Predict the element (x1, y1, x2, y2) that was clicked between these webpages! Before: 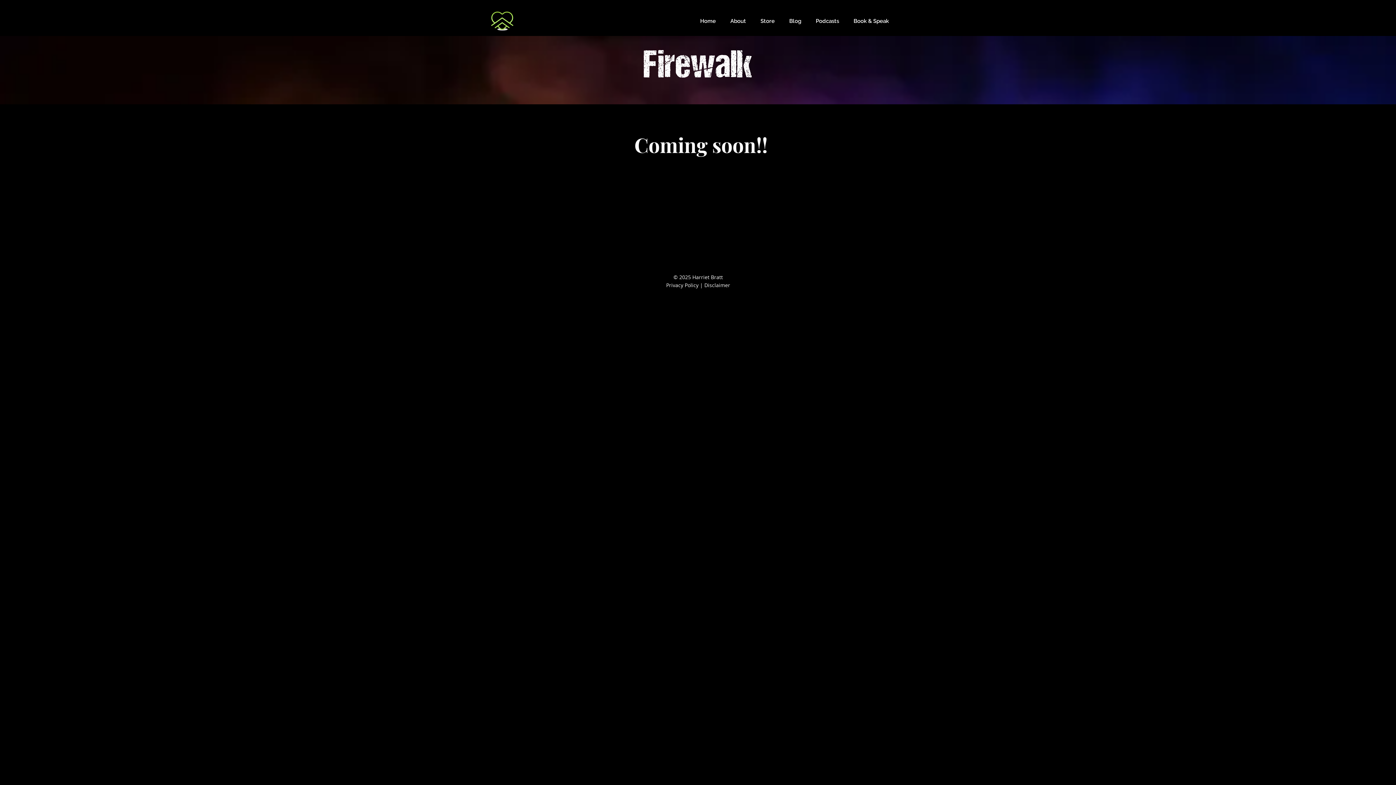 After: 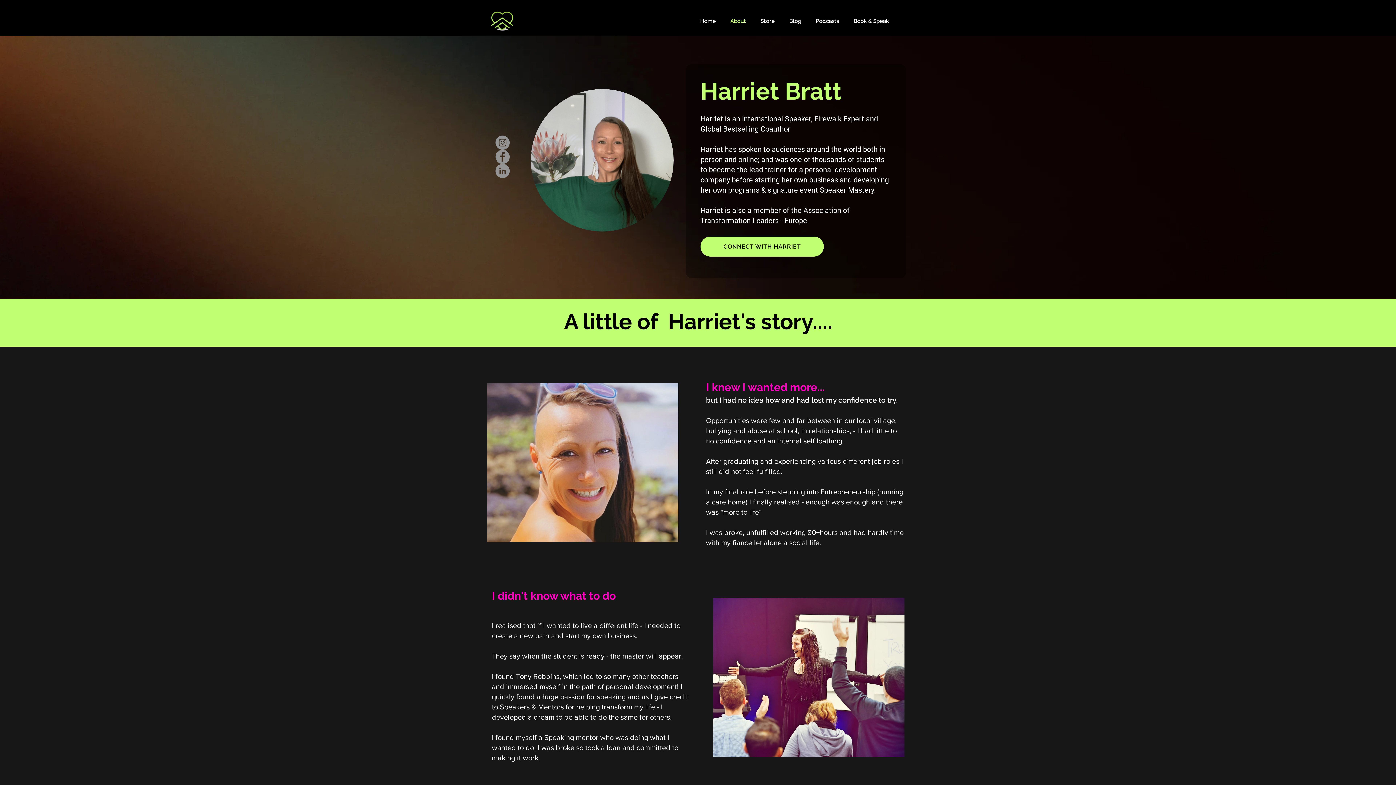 Action: bbox: (723, 14, 753, 28) label: About